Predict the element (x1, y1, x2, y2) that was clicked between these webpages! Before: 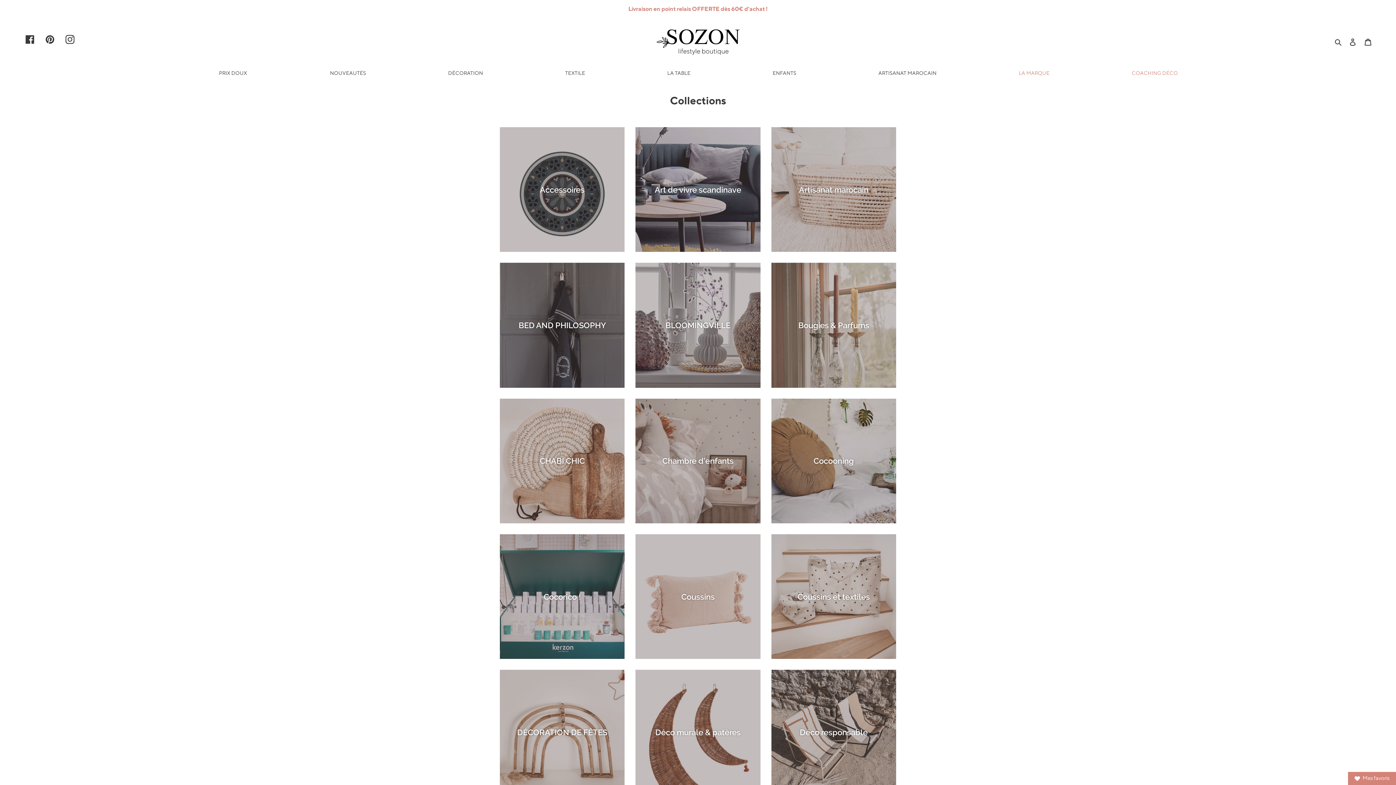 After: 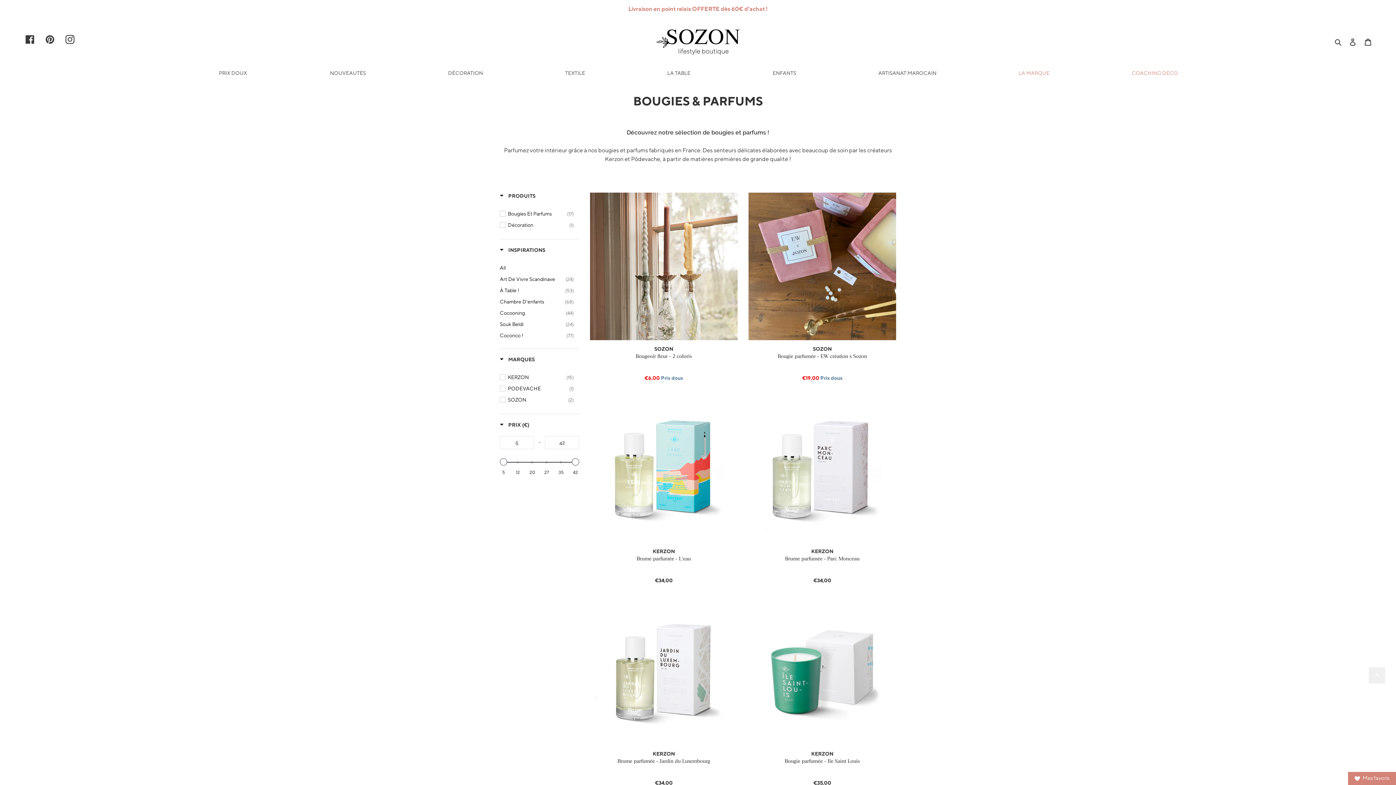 Action: bbox: (771, 263, 896, 387) label: Bougies & Parfums